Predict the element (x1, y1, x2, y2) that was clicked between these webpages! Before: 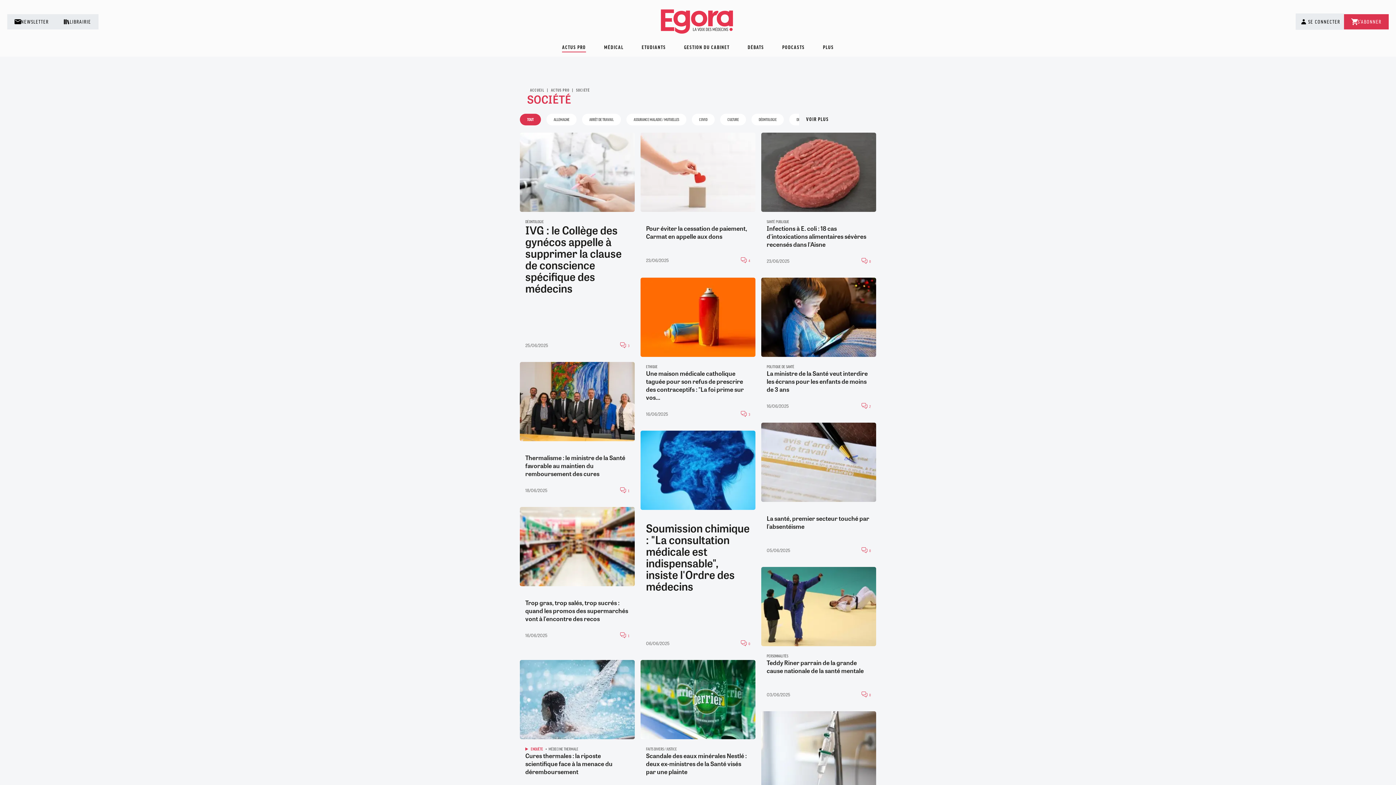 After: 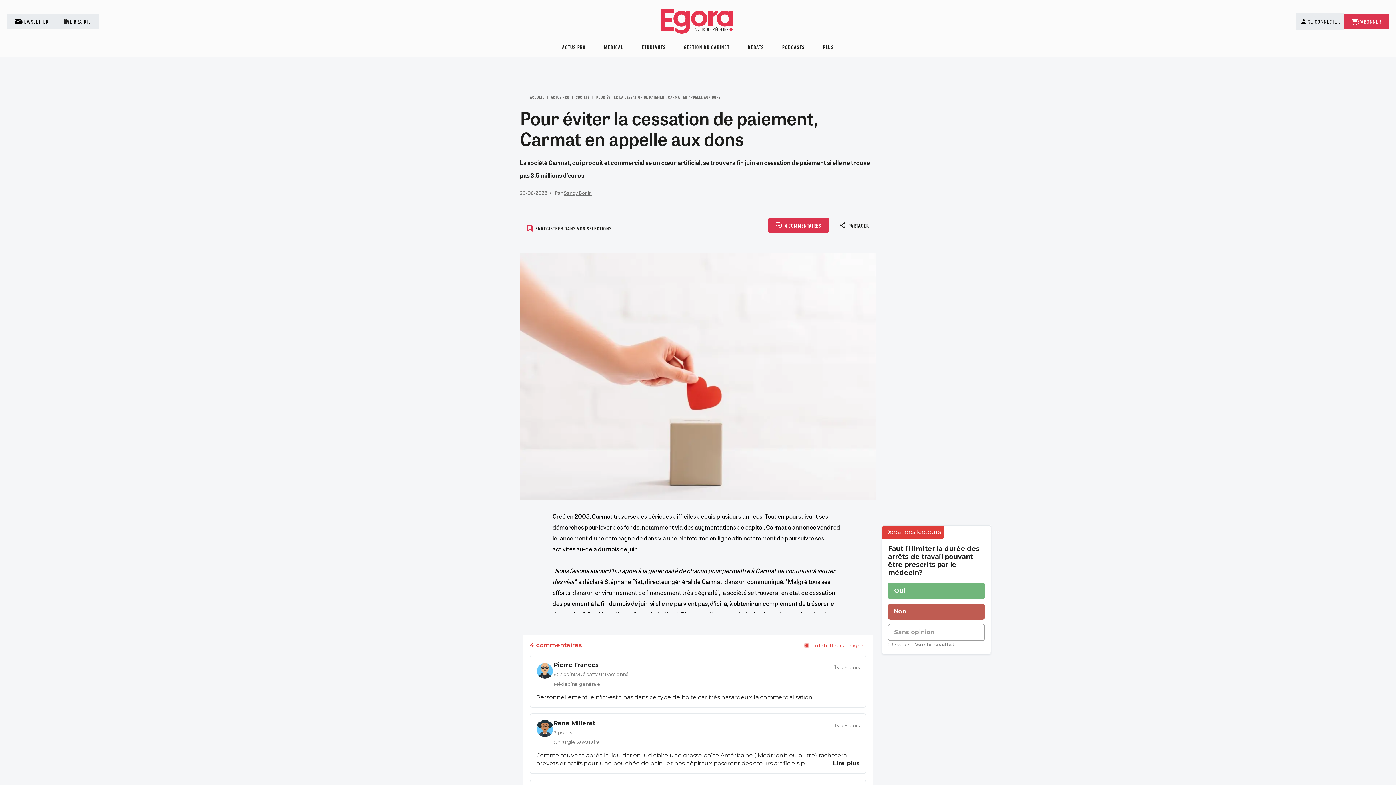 Action: bbox: (640, 132, 755, 212)